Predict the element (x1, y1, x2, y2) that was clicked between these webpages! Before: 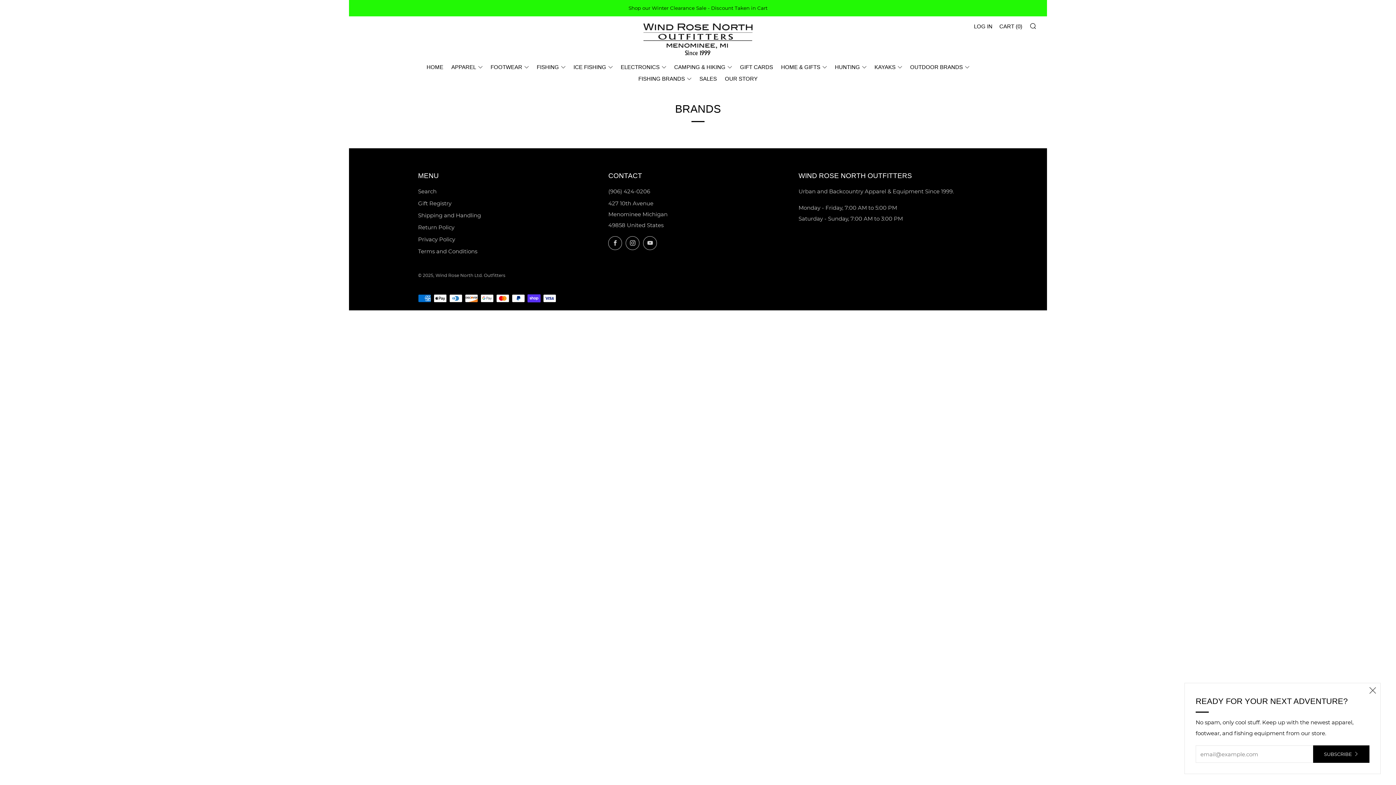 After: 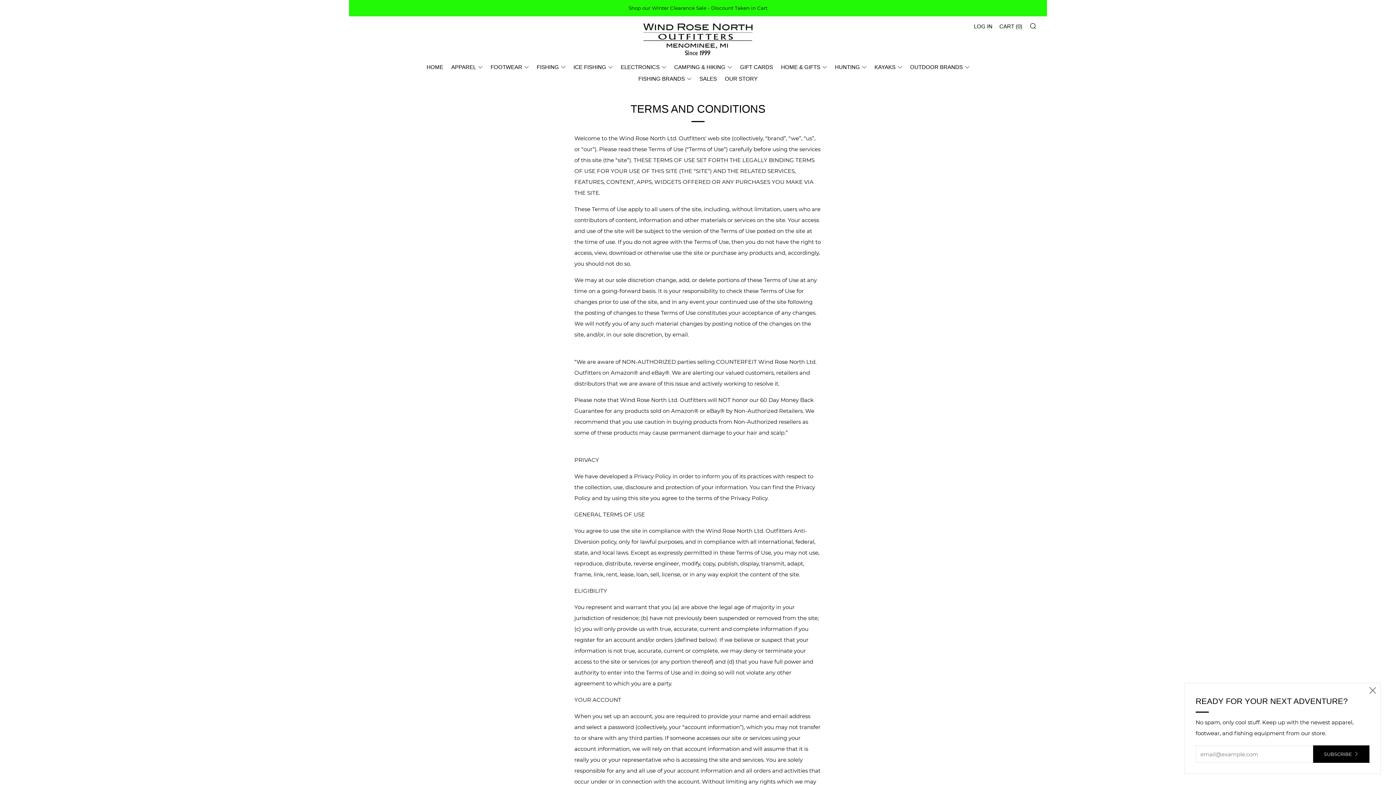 Action: label: Terms and Conditions bbox: (418, 247, 477, 254)